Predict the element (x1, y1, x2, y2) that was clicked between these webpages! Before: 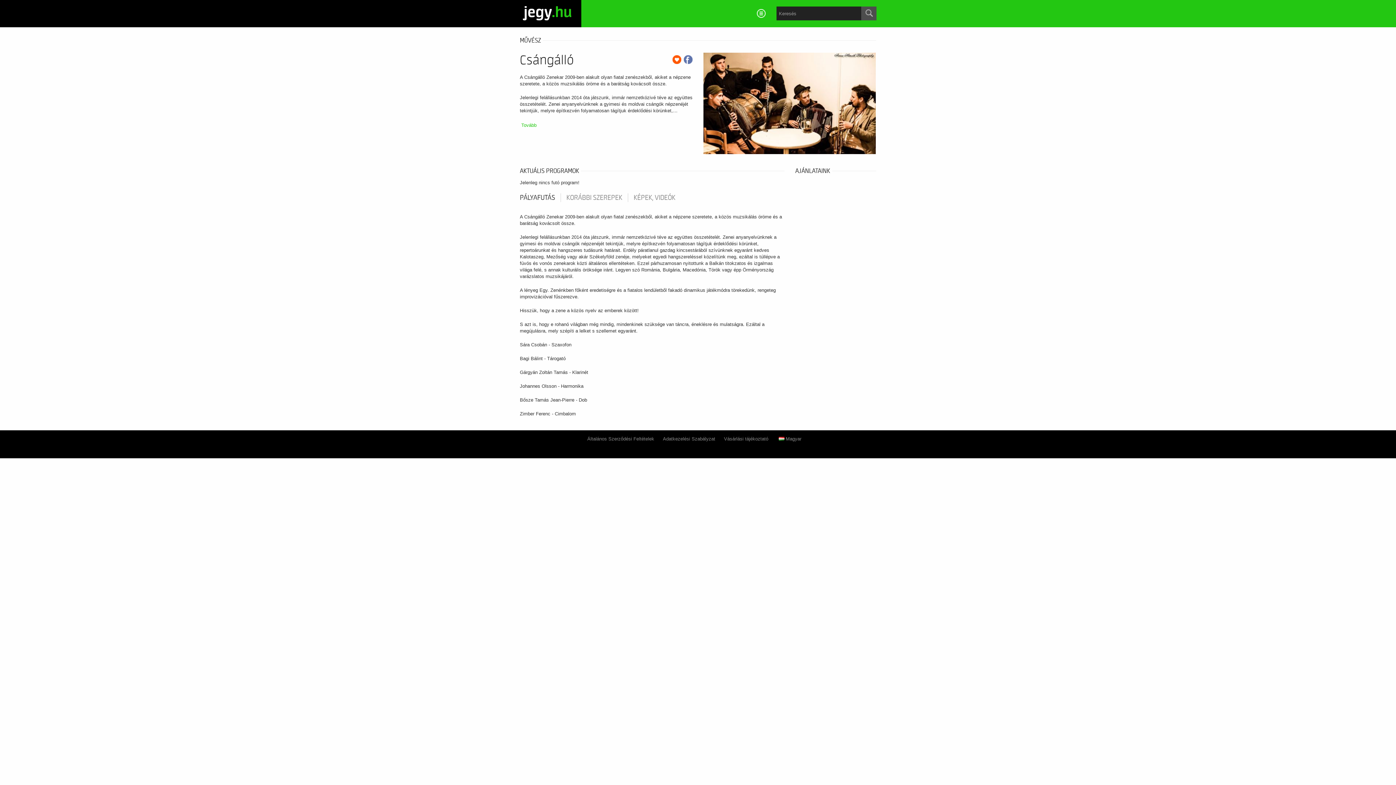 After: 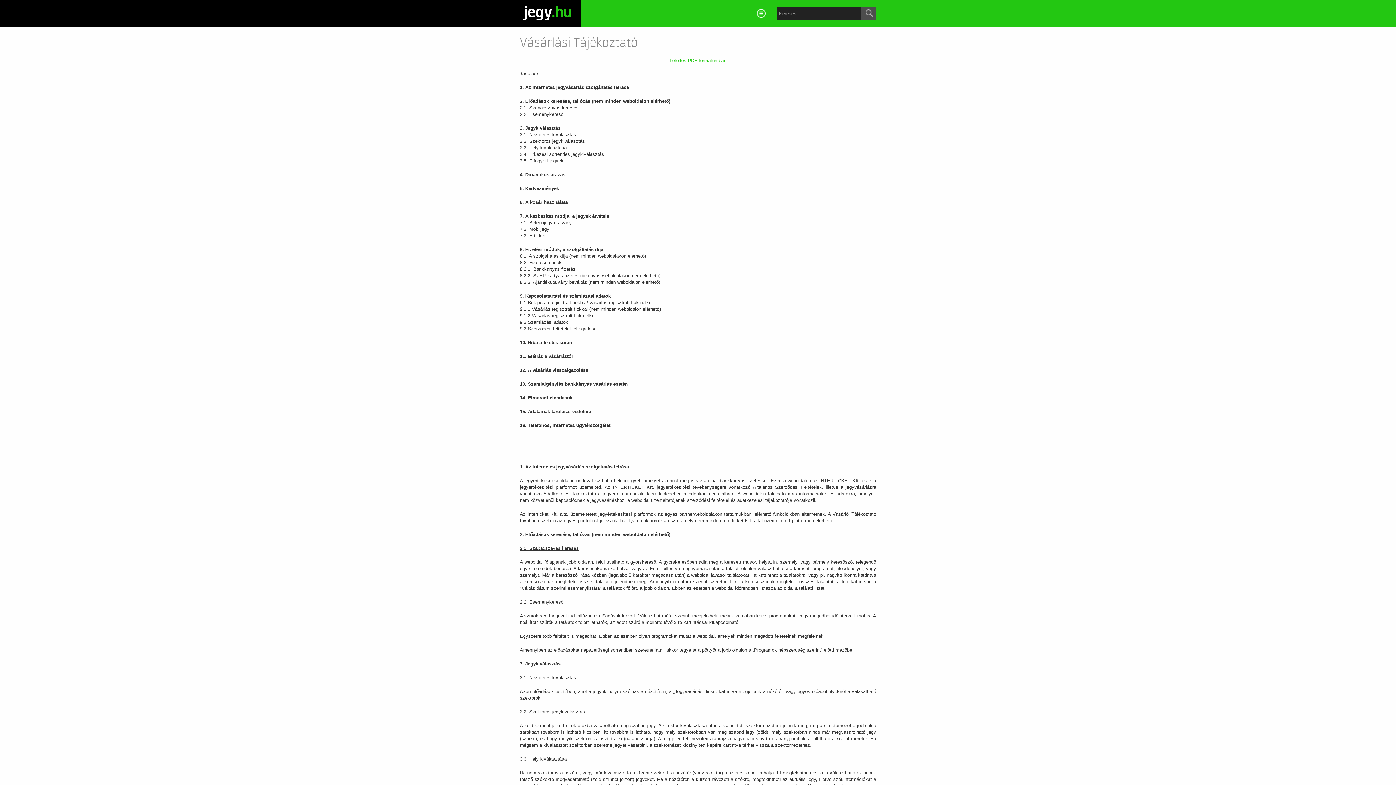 Action: bbox: (724, 436, 768, 441) label: Vásárlási tájékoztató